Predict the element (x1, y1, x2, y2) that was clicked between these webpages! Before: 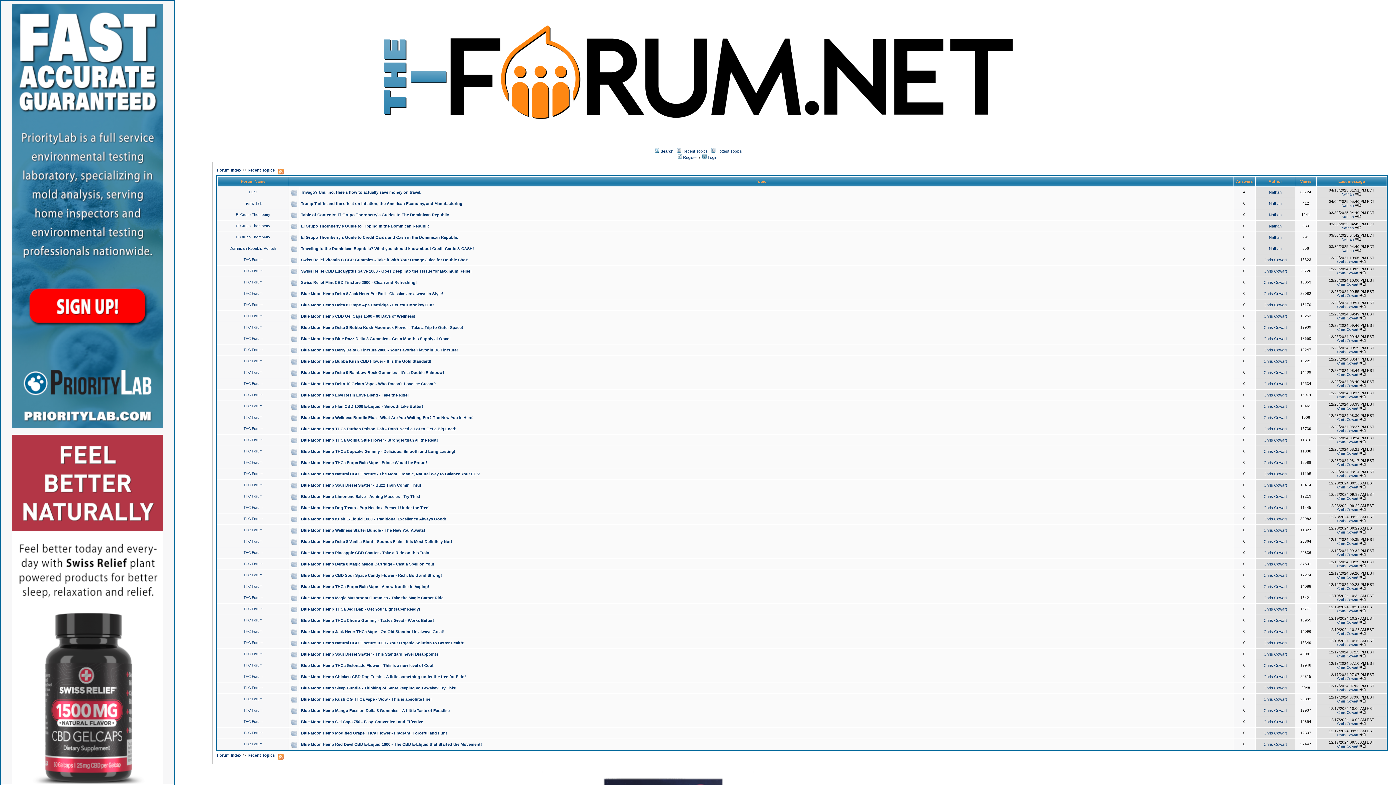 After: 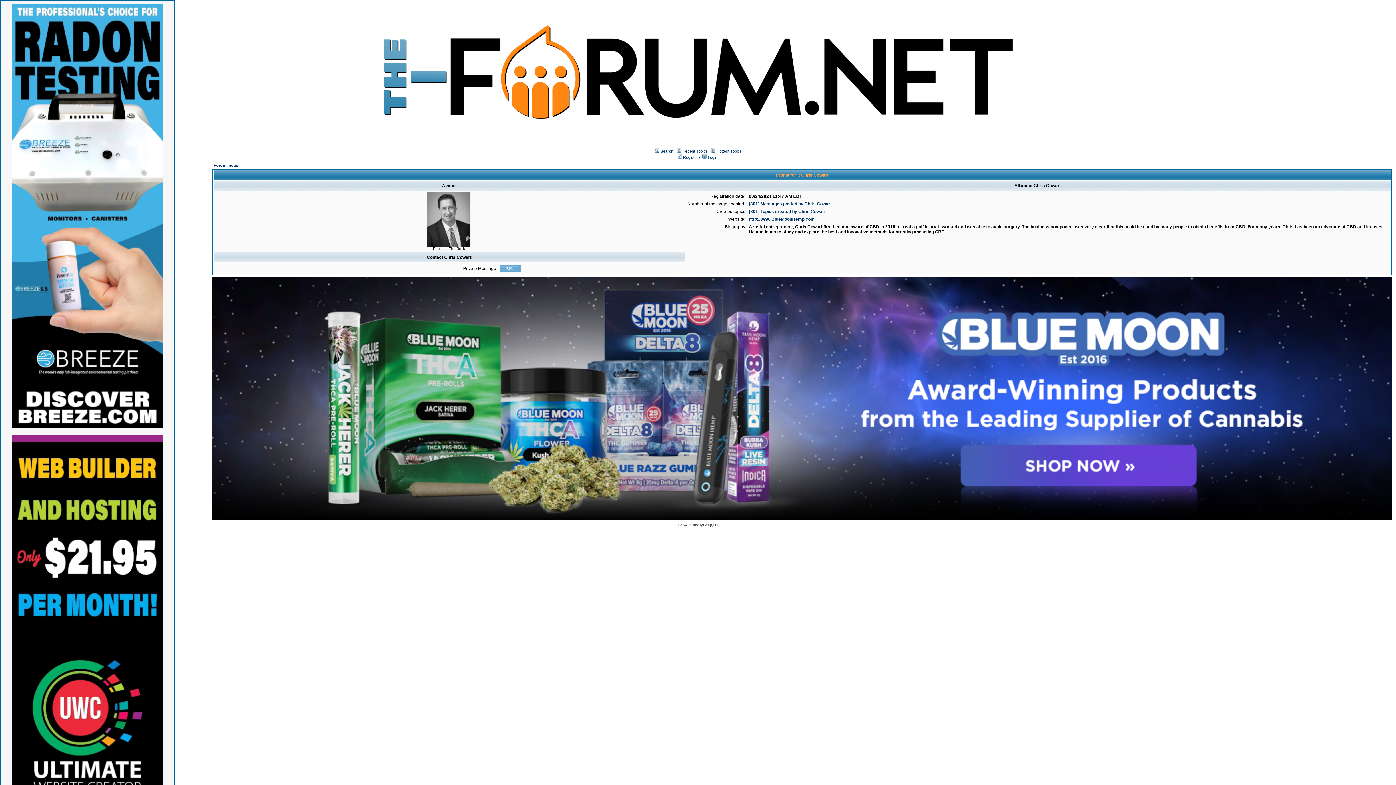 Action: label: Chris Cowart bbox: (1263, 257, 1287, 262)